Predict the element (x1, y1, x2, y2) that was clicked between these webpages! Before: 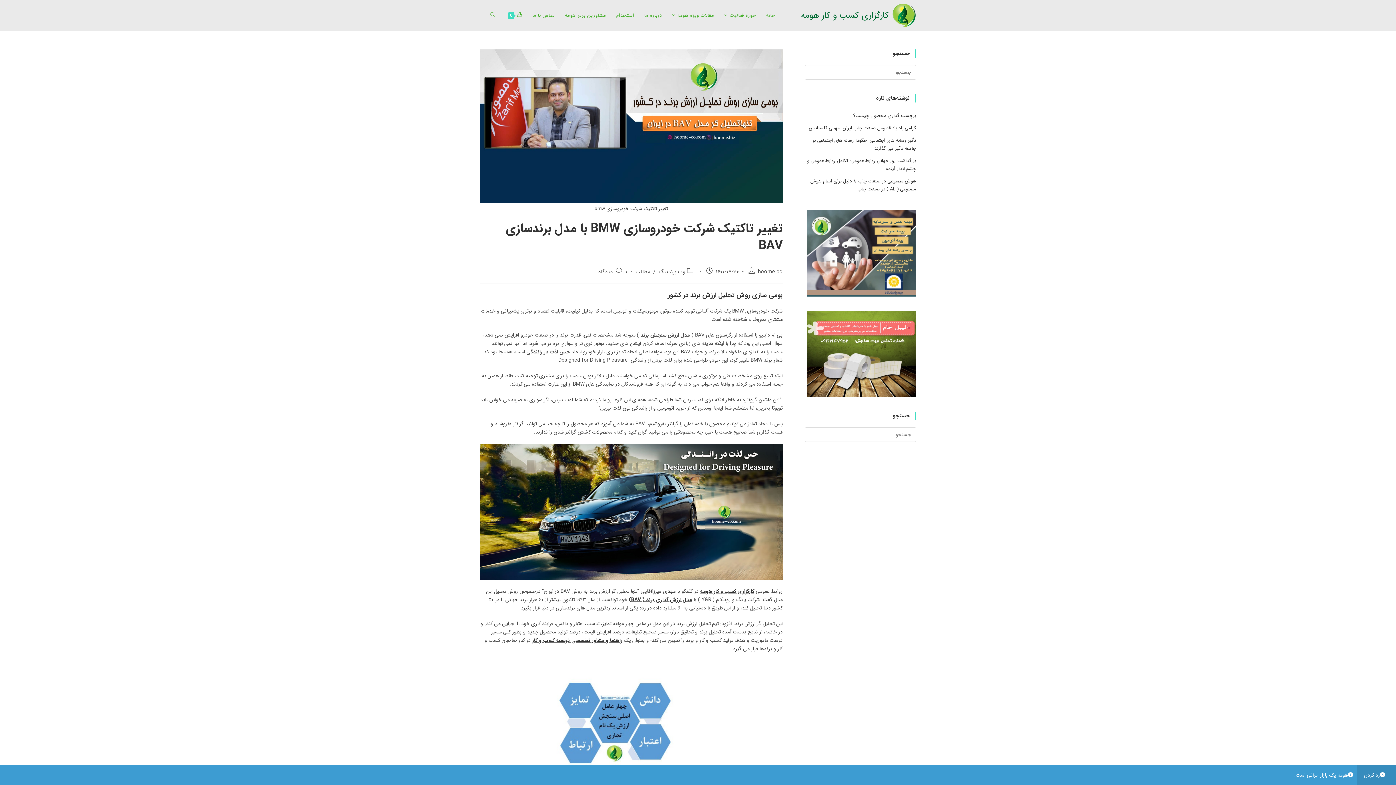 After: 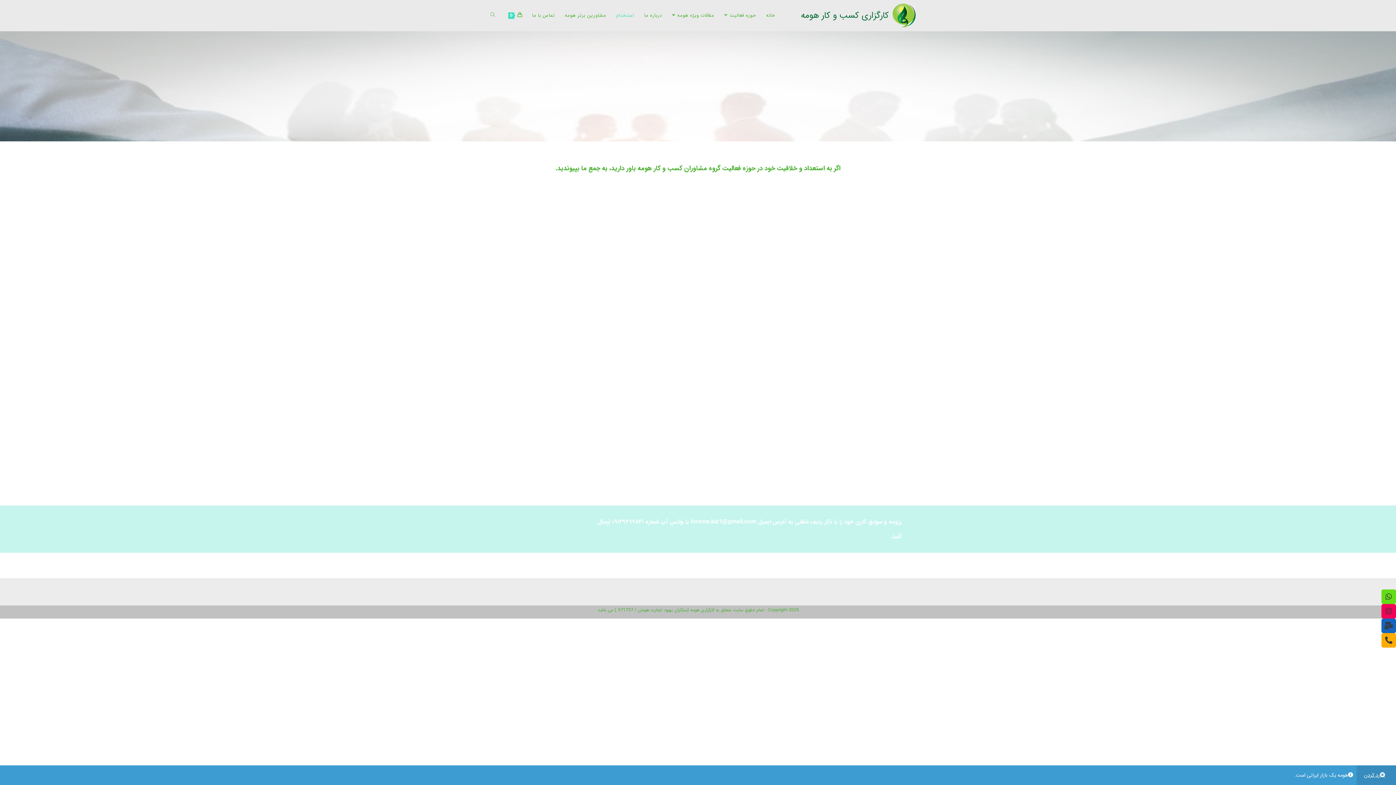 Action: label: استخدام bbox: (611, 0, 639, 31)